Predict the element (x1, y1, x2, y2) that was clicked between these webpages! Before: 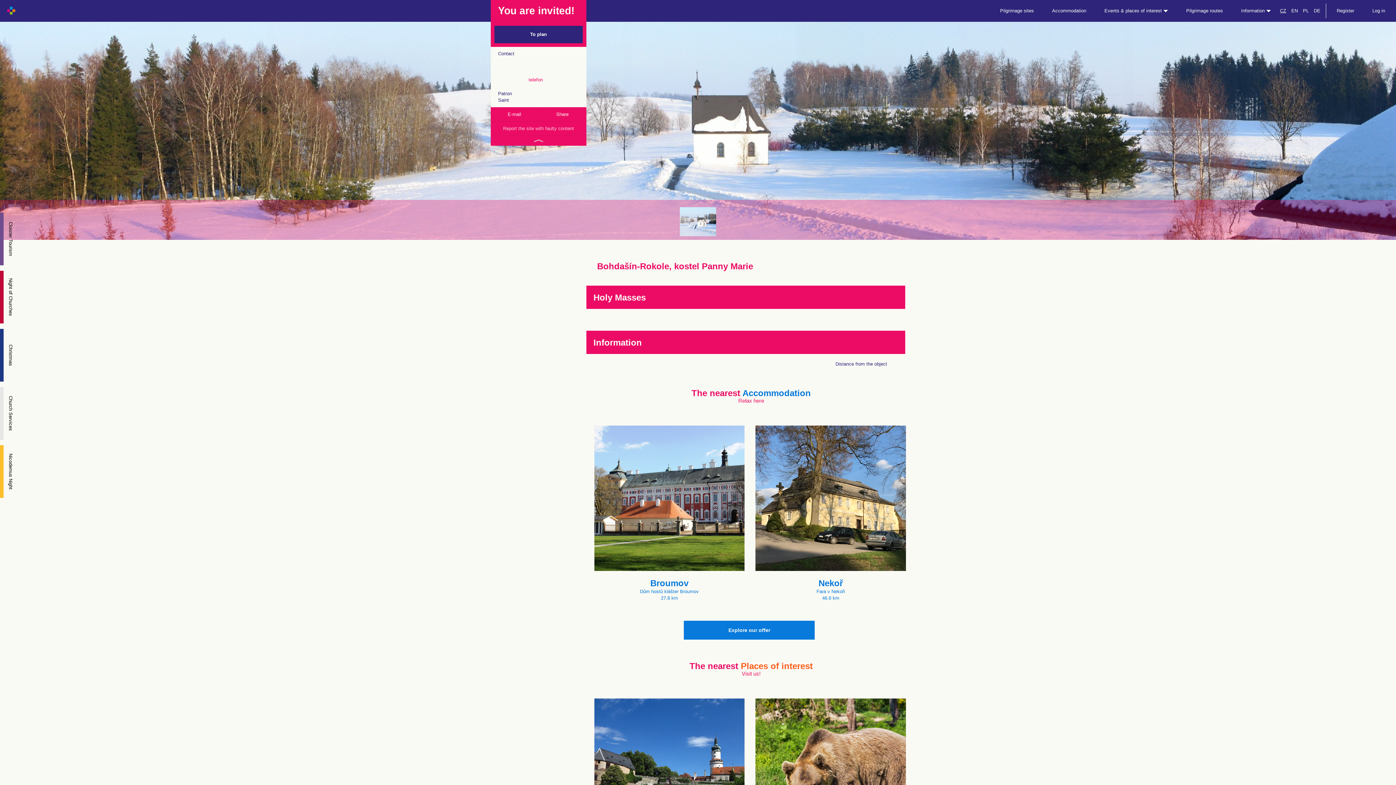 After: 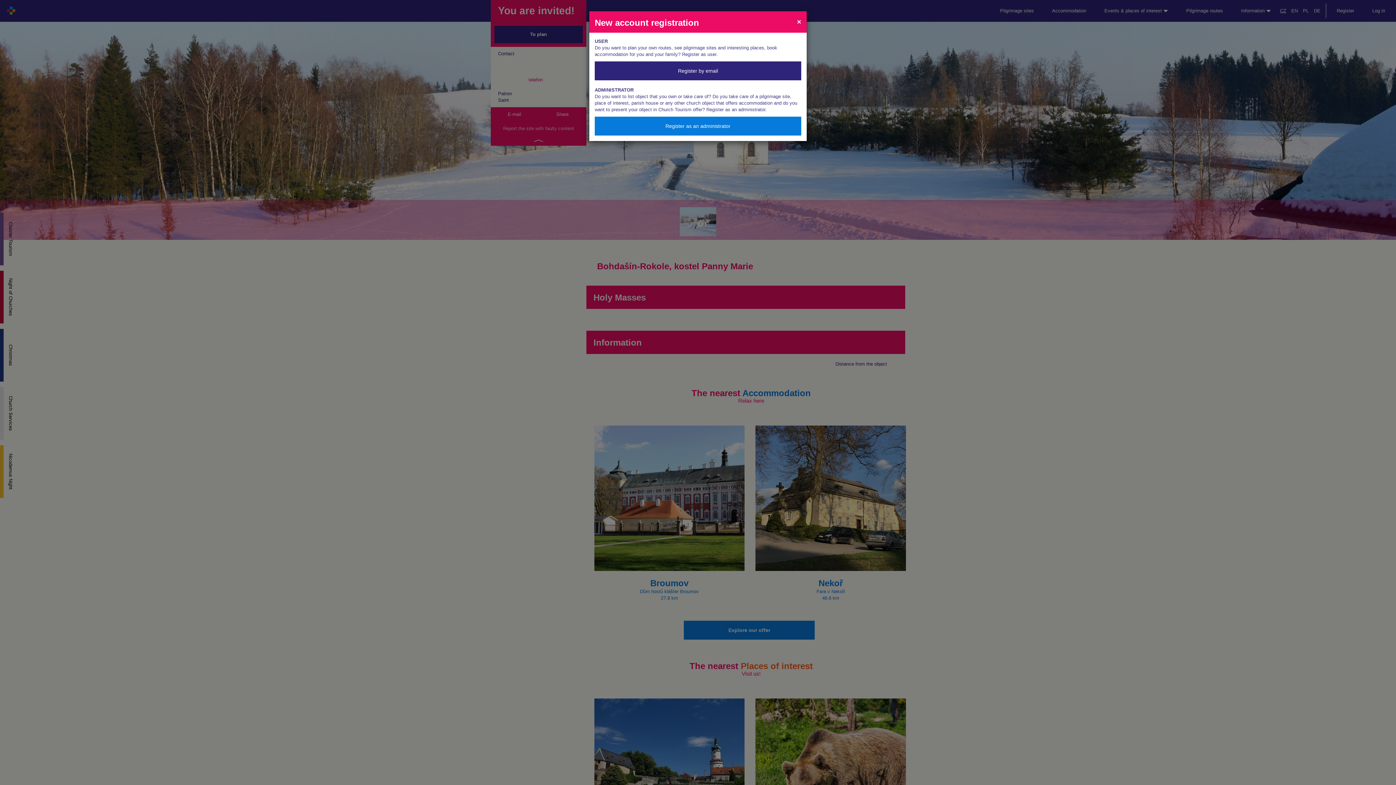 Action: label: Register bbox: (1328, 0, 1363, 21)